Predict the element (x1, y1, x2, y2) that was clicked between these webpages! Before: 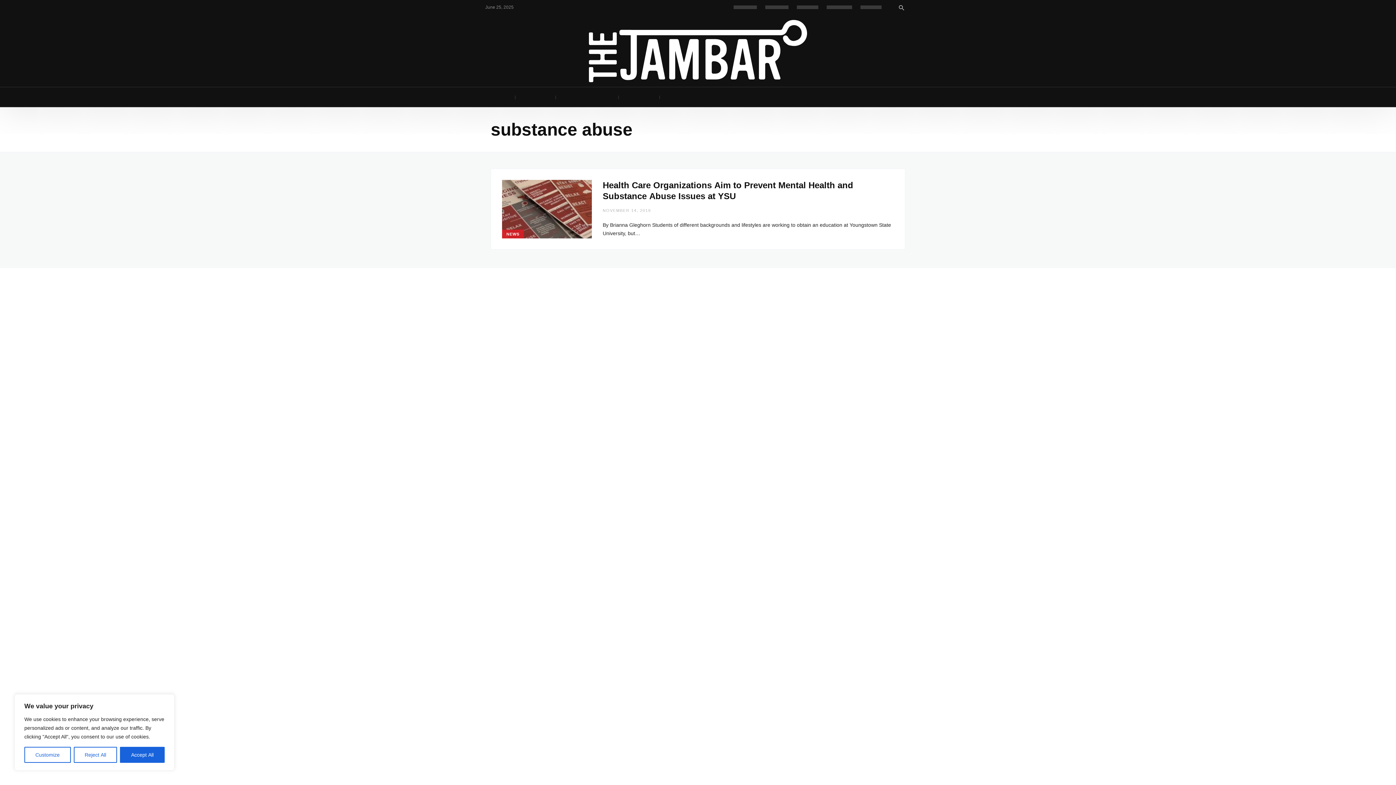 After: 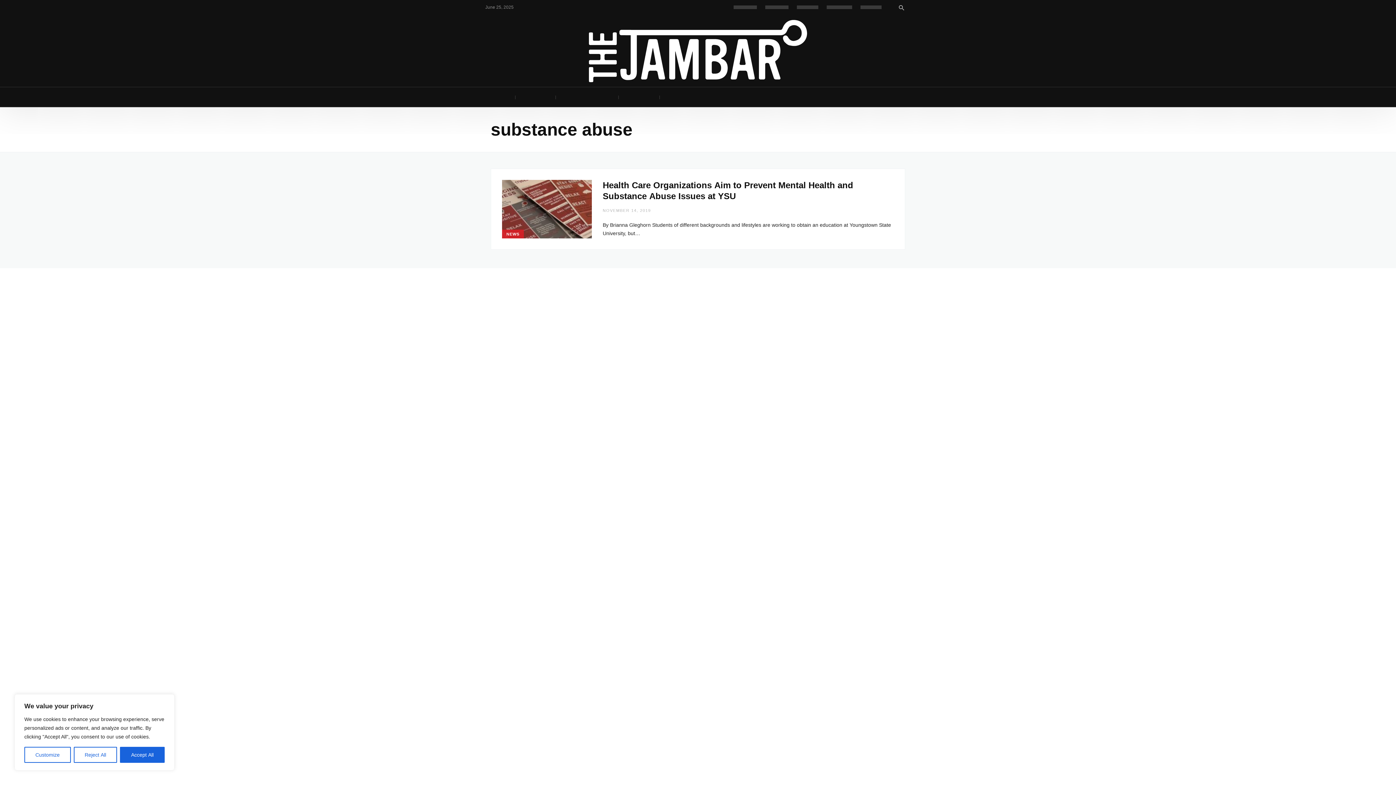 Action: label:   bbox: (857, 0, 885, 14)